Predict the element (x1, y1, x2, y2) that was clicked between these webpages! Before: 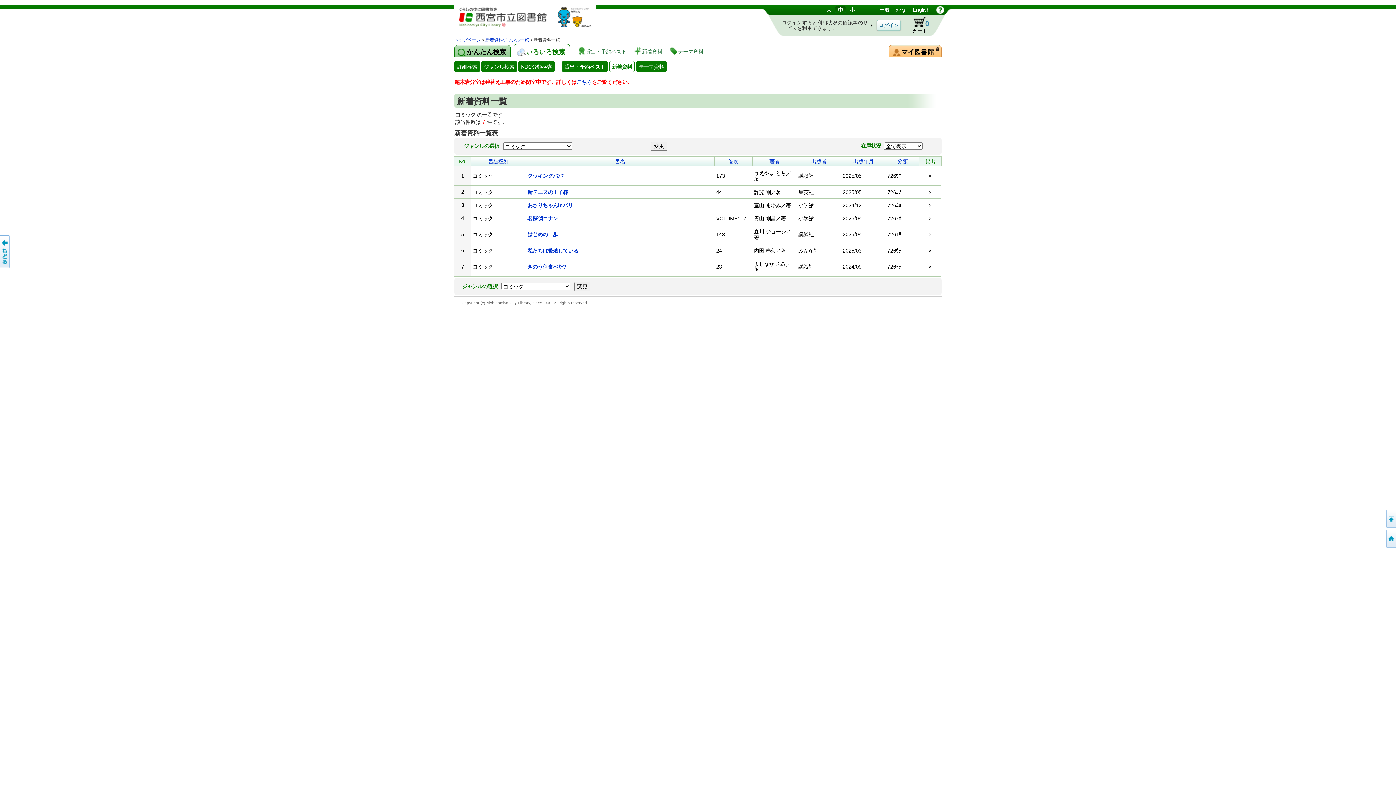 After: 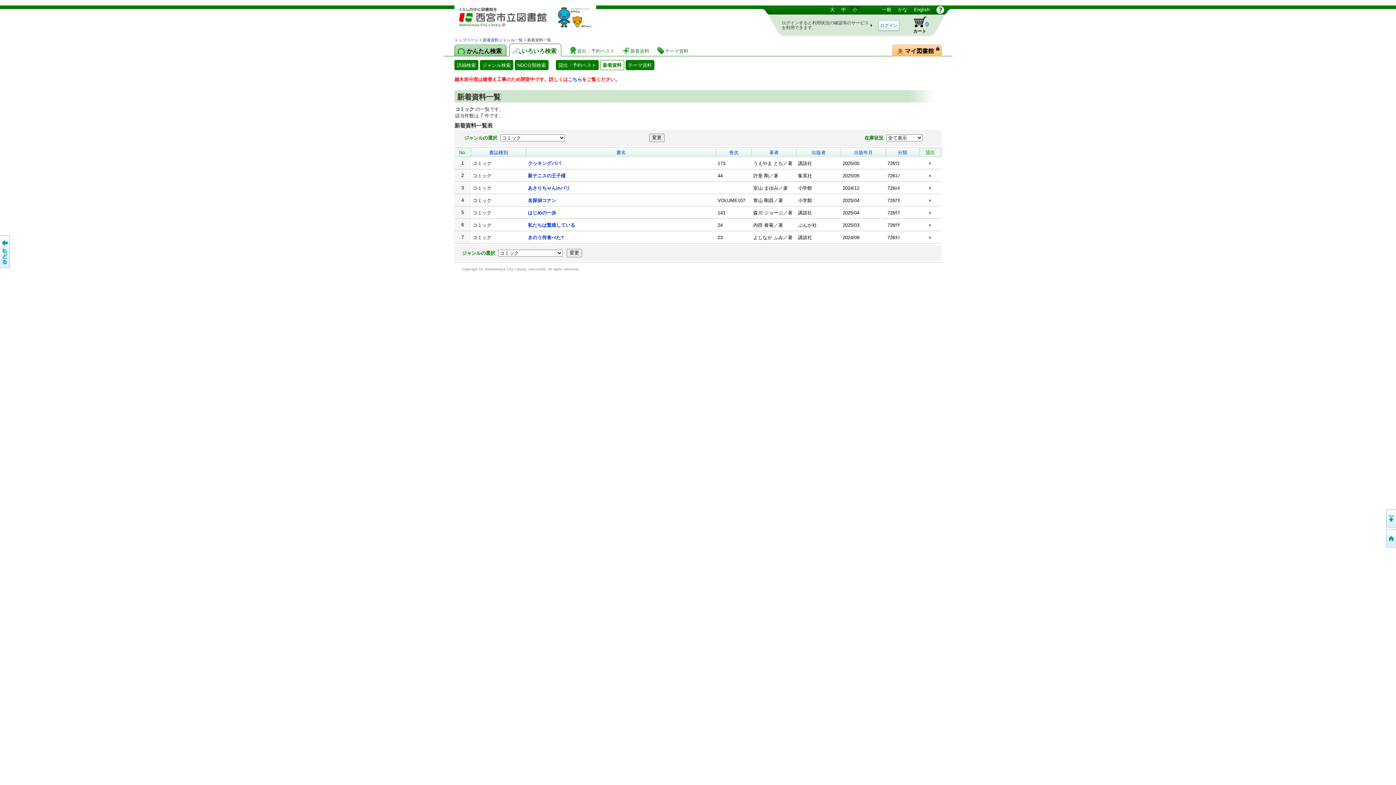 Action: label: 小 bbox: (847, 6, 857, 13)